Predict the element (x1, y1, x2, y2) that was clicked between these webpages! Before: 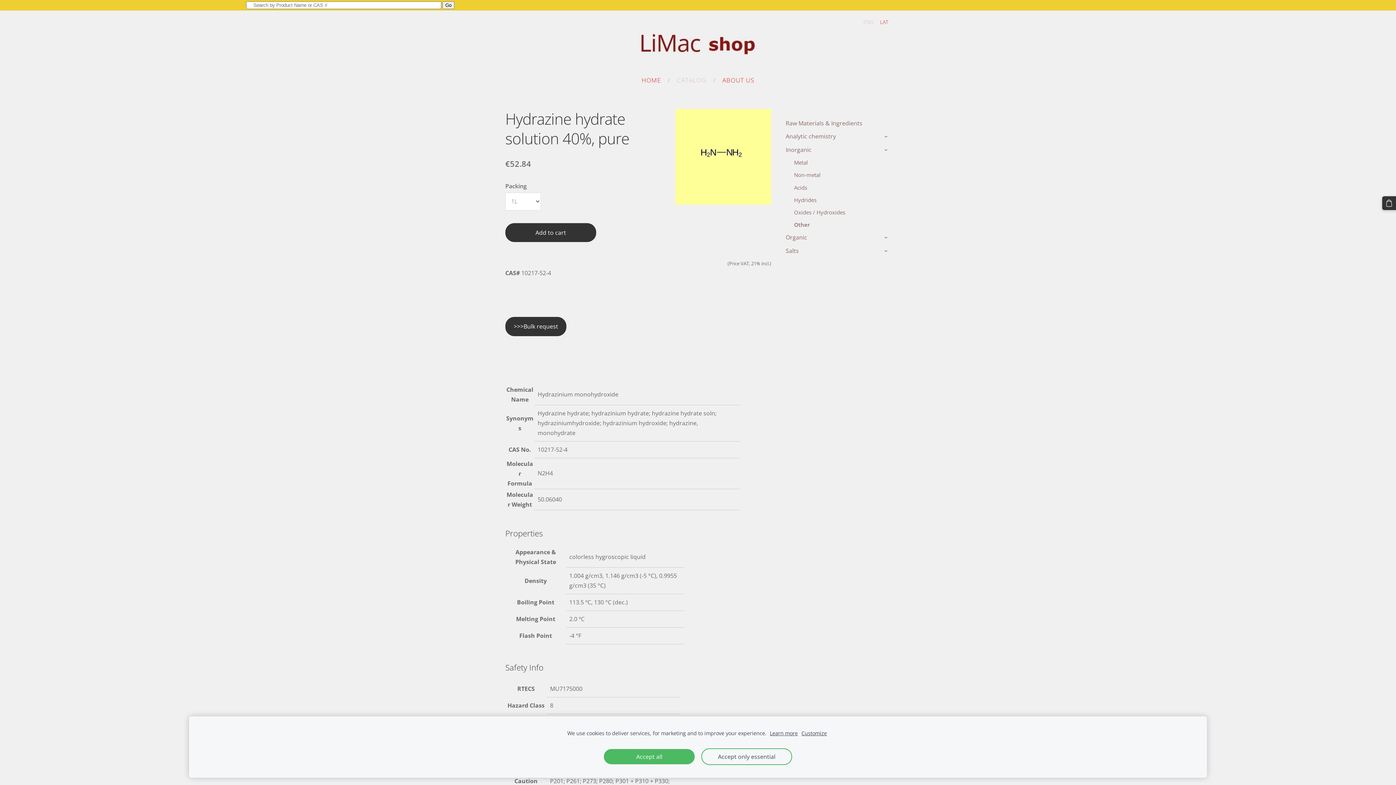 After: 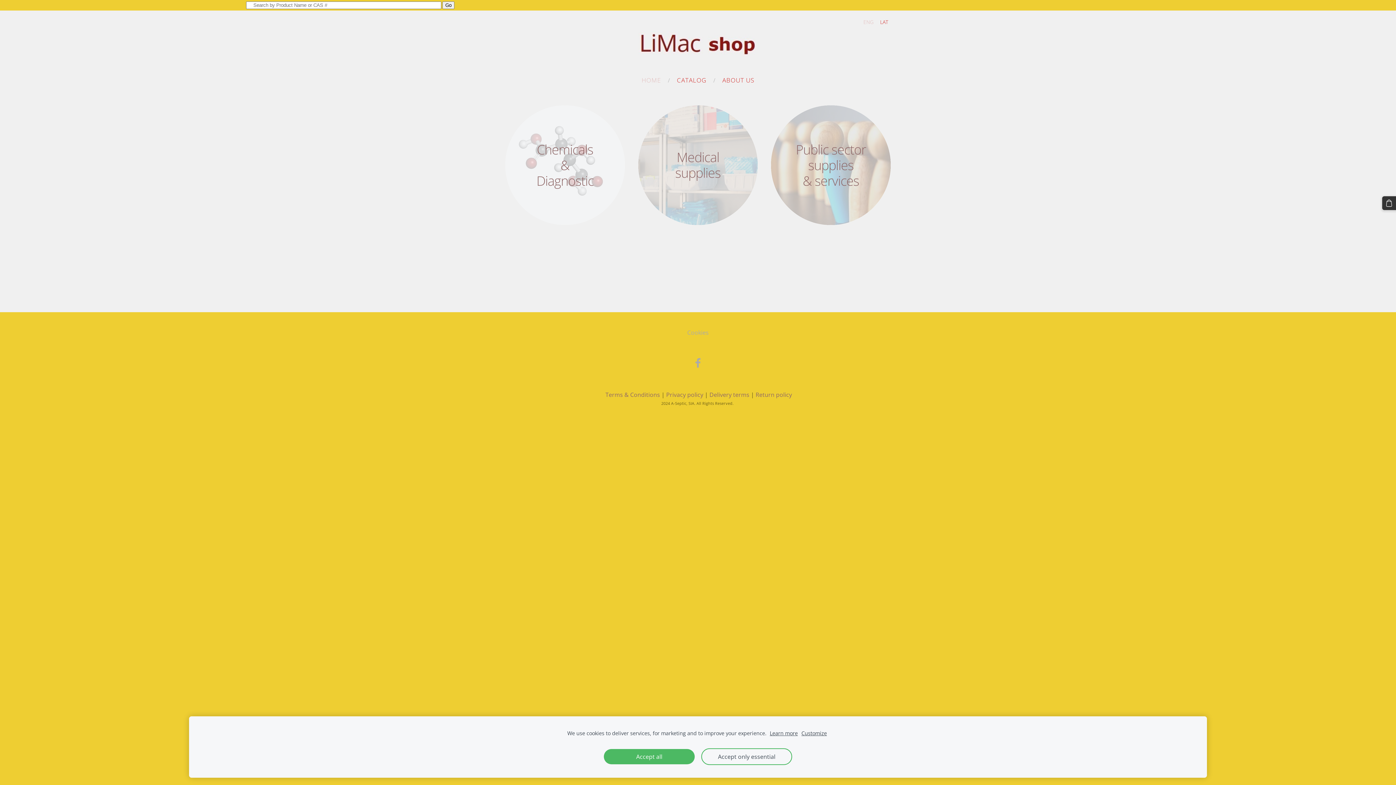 Action: bbox: (636, 74, 666, 86) label: HOME